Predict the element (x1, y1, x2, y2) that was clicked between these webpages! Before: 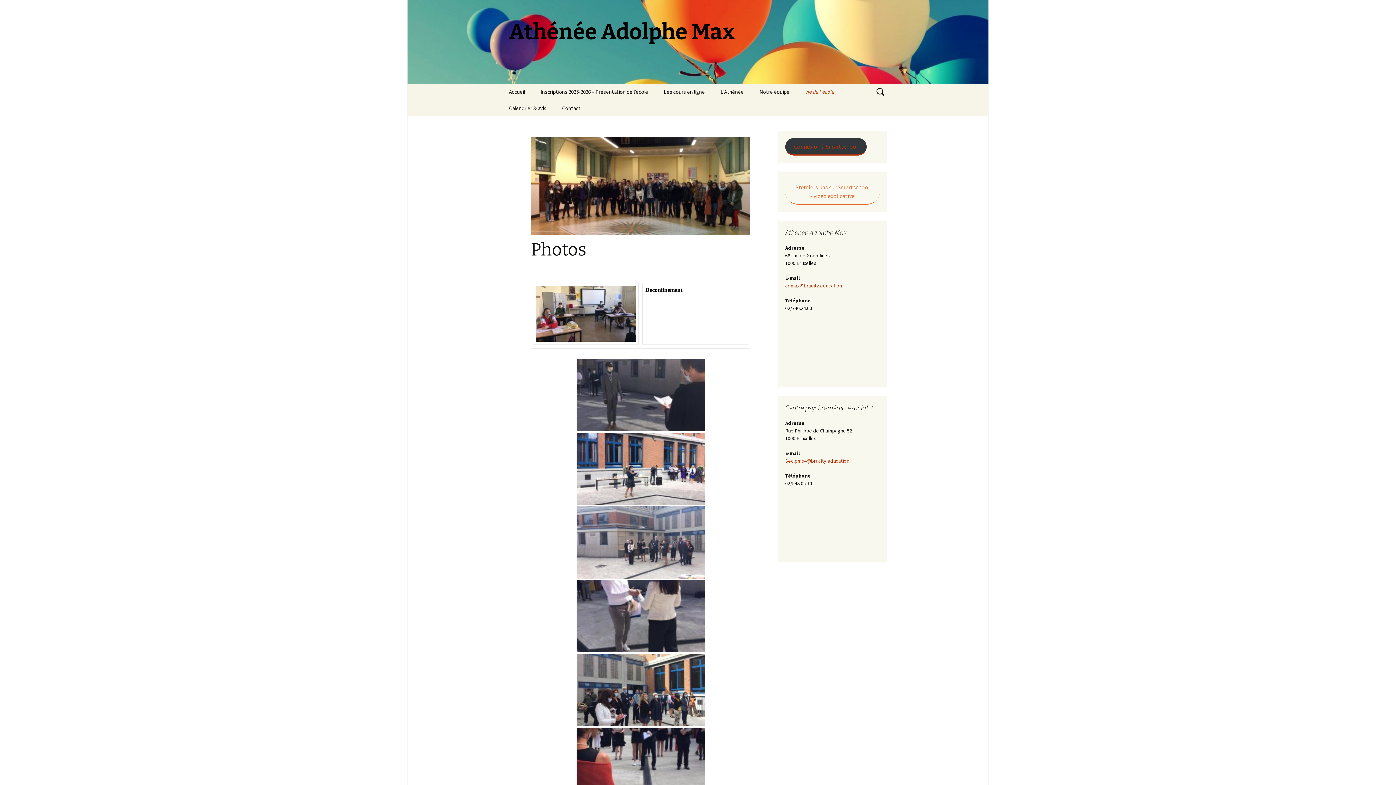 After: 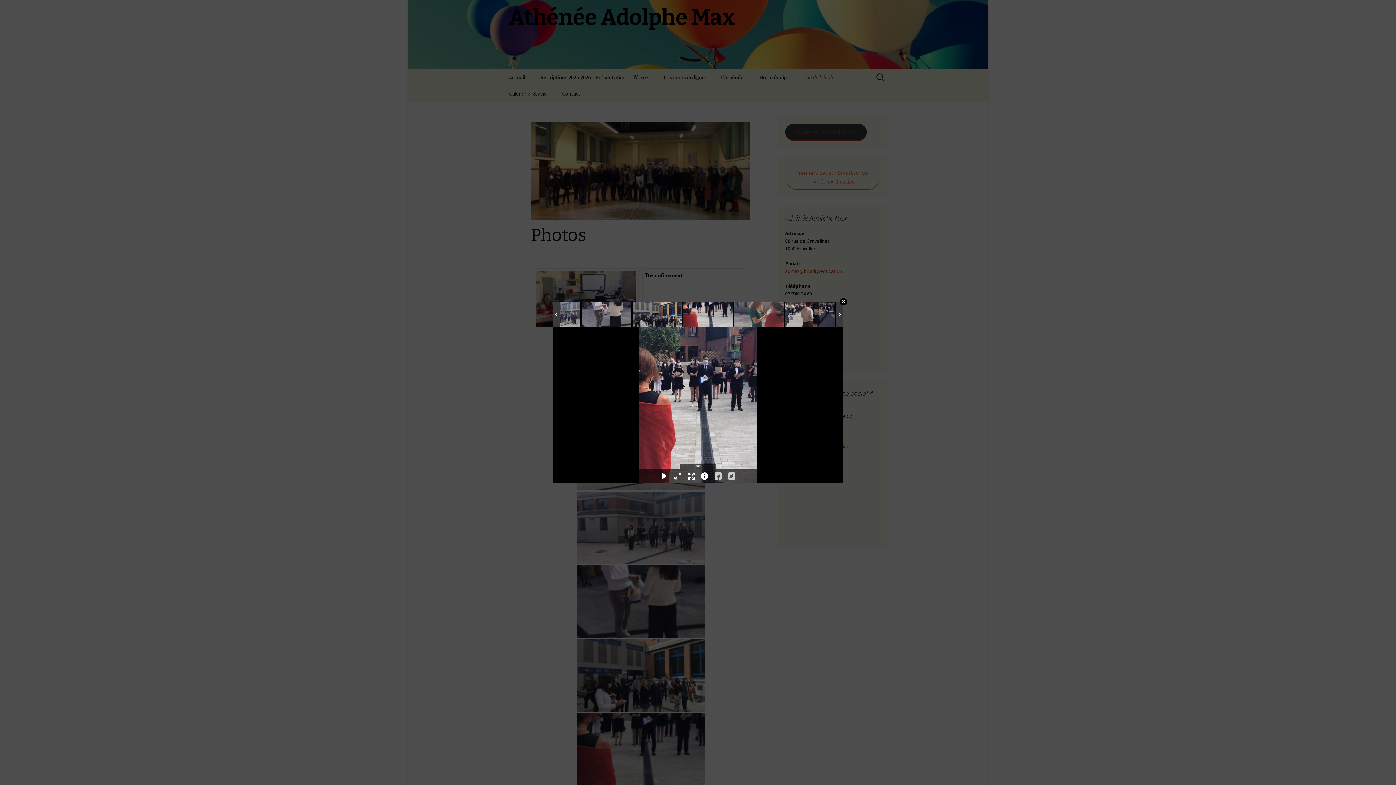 Action: bbox: (576, 727, 704, 800)